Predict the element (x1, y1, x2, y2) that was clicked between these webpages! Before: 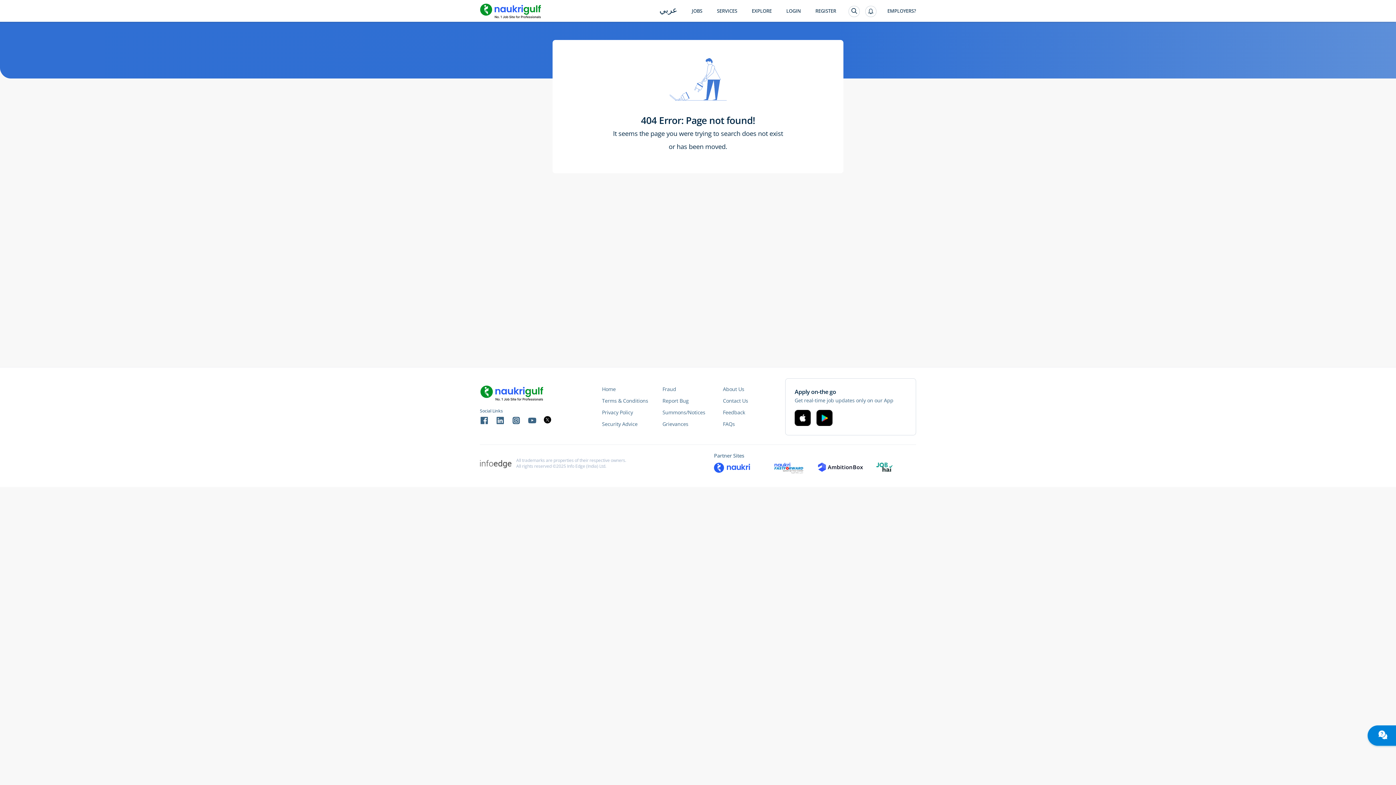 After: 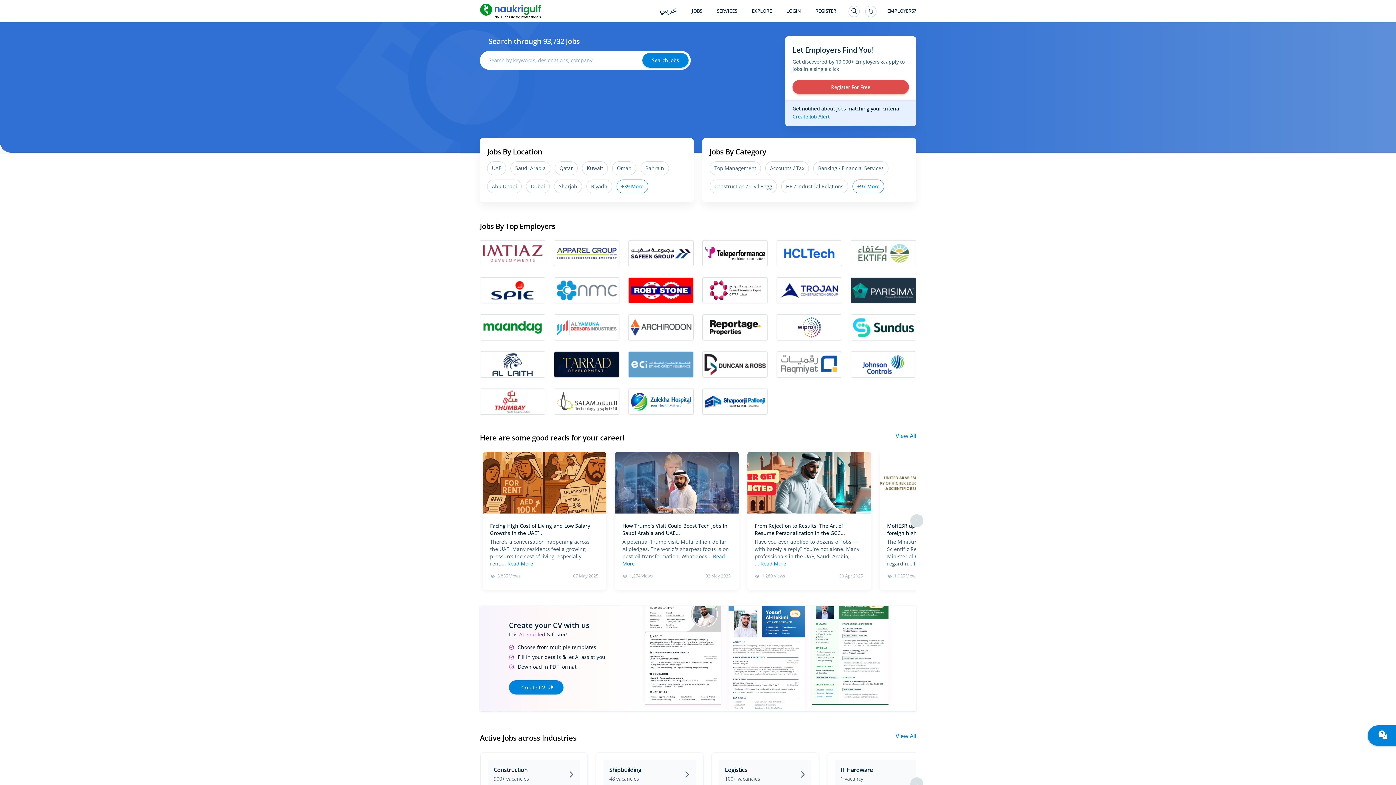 Action: bbox: (480, 385, 543, 401)